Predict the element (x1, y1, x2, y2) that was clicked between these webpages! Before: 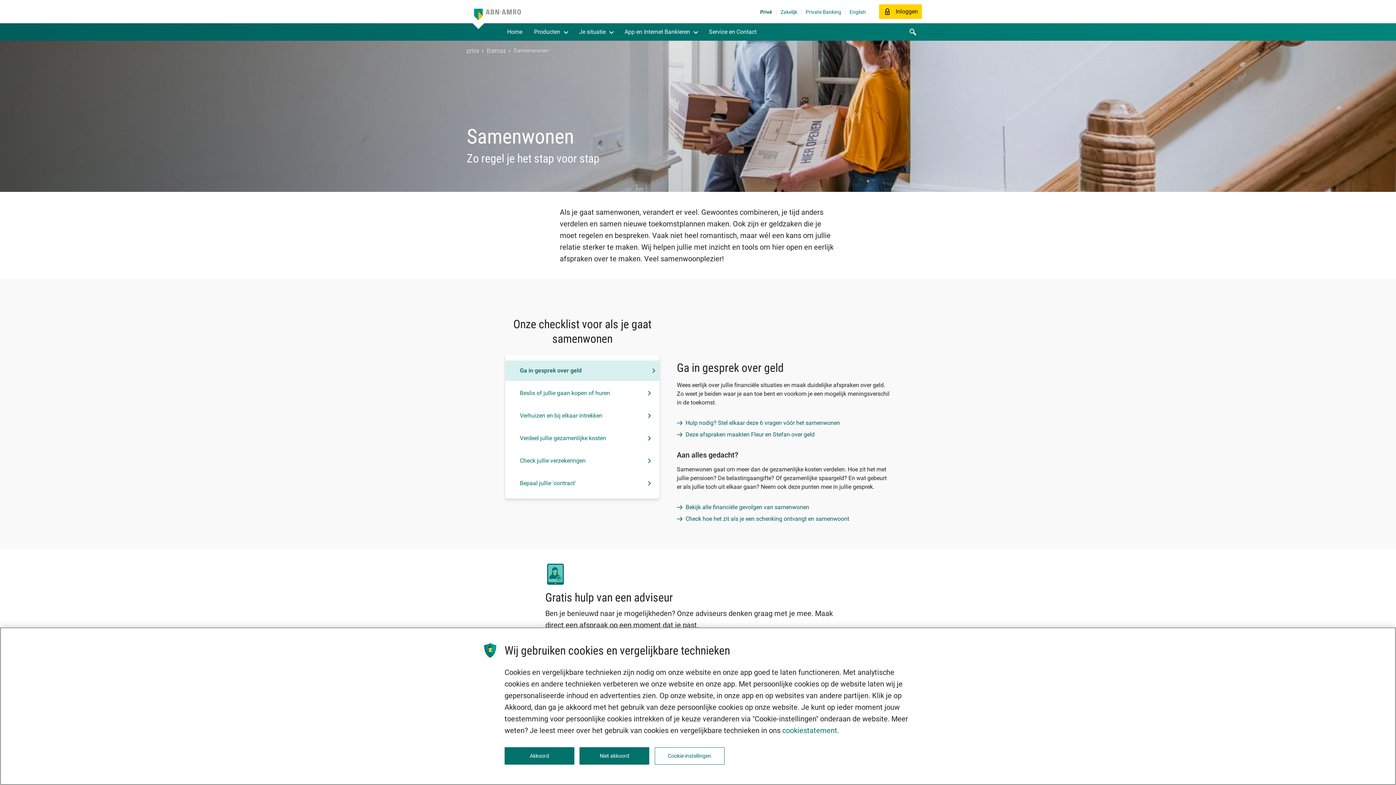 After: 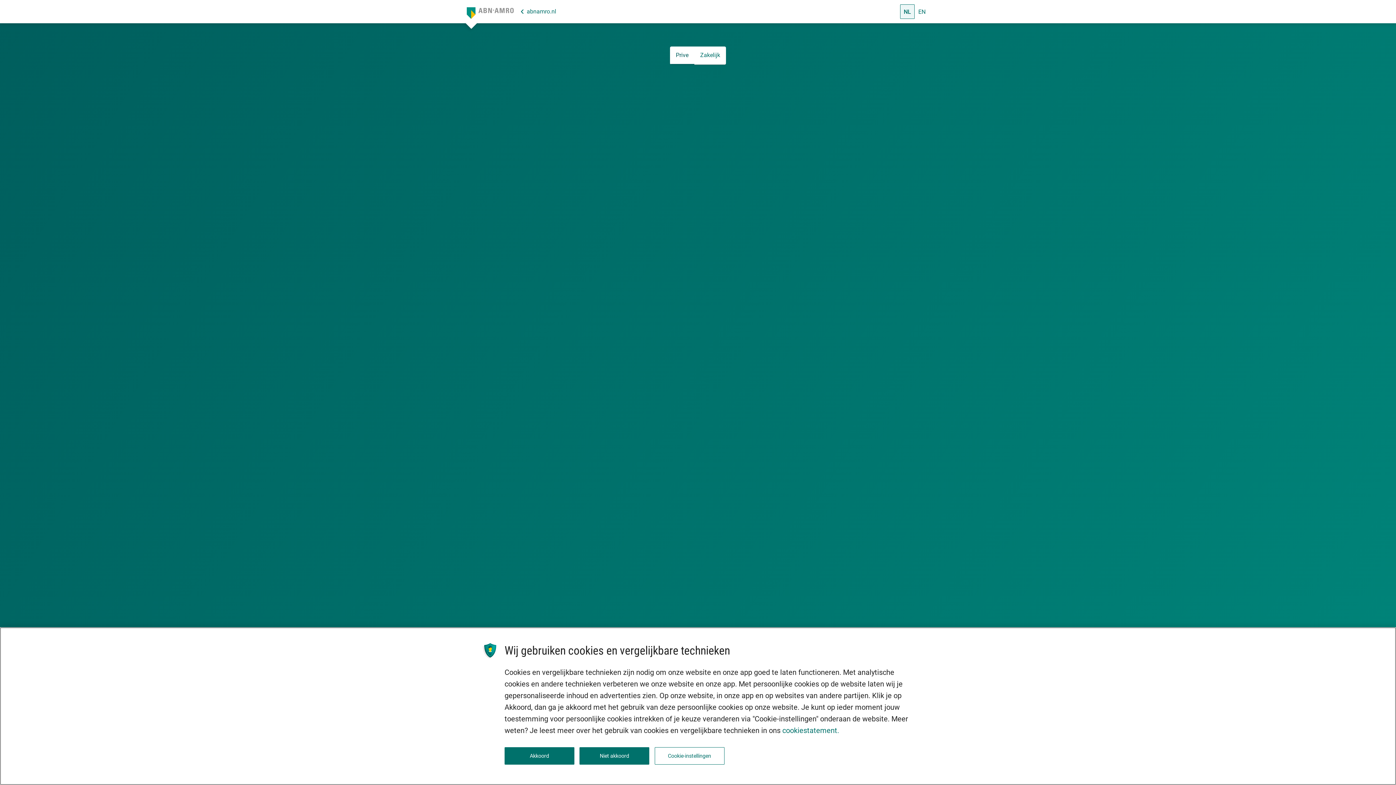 Action: label: Inloggen bbox: (879, 4, 922, 18)